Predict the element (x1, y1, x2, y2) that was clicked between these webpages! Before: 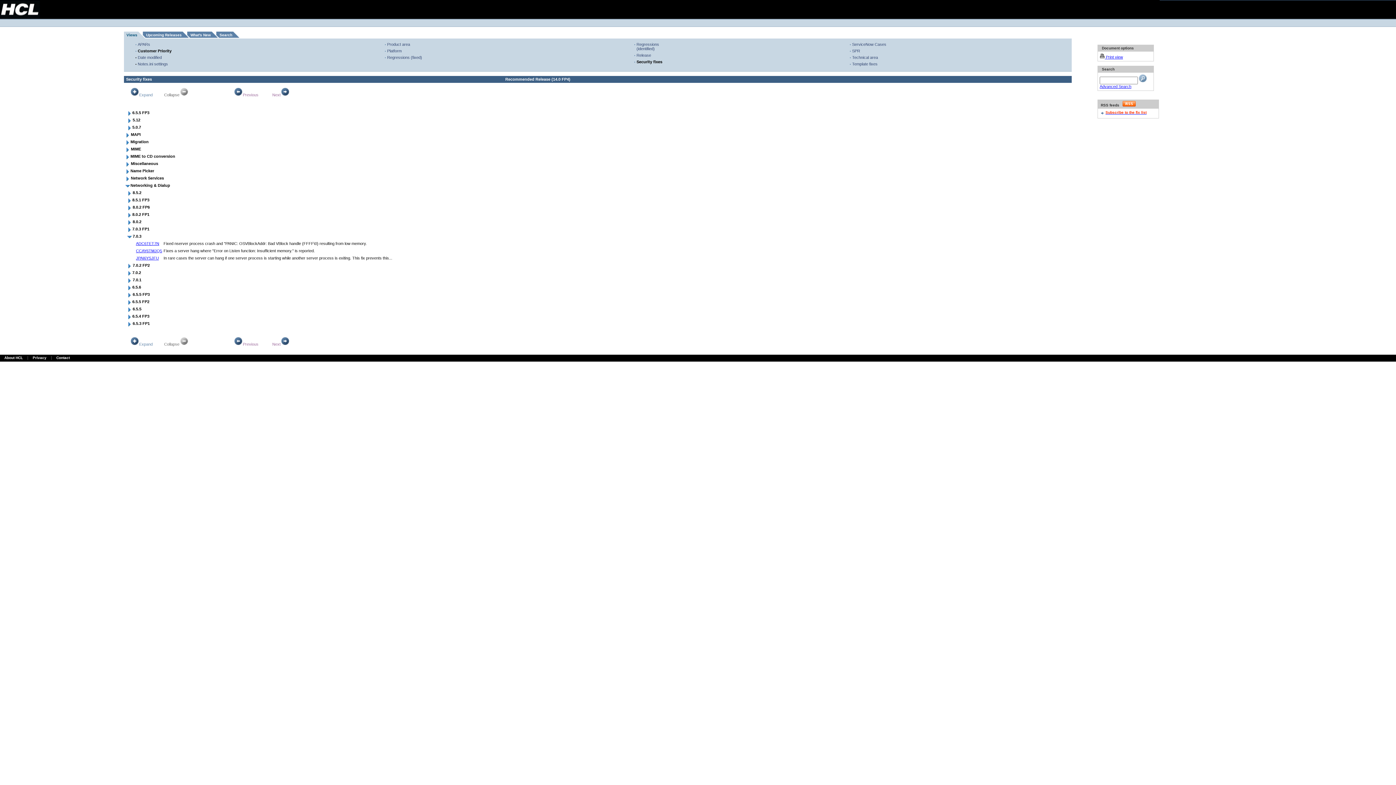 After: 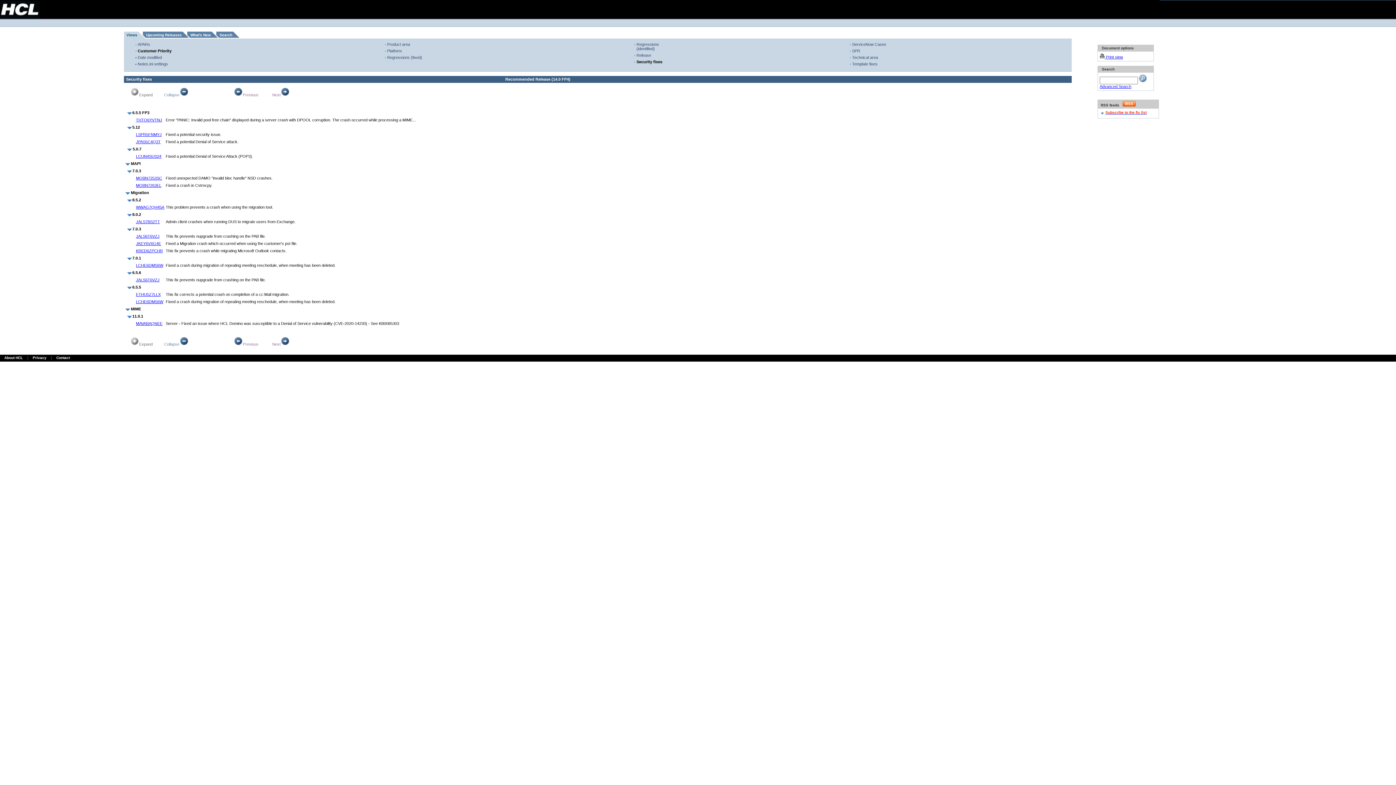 Action: label: Expand bbox: (130, 342, 152, 346)